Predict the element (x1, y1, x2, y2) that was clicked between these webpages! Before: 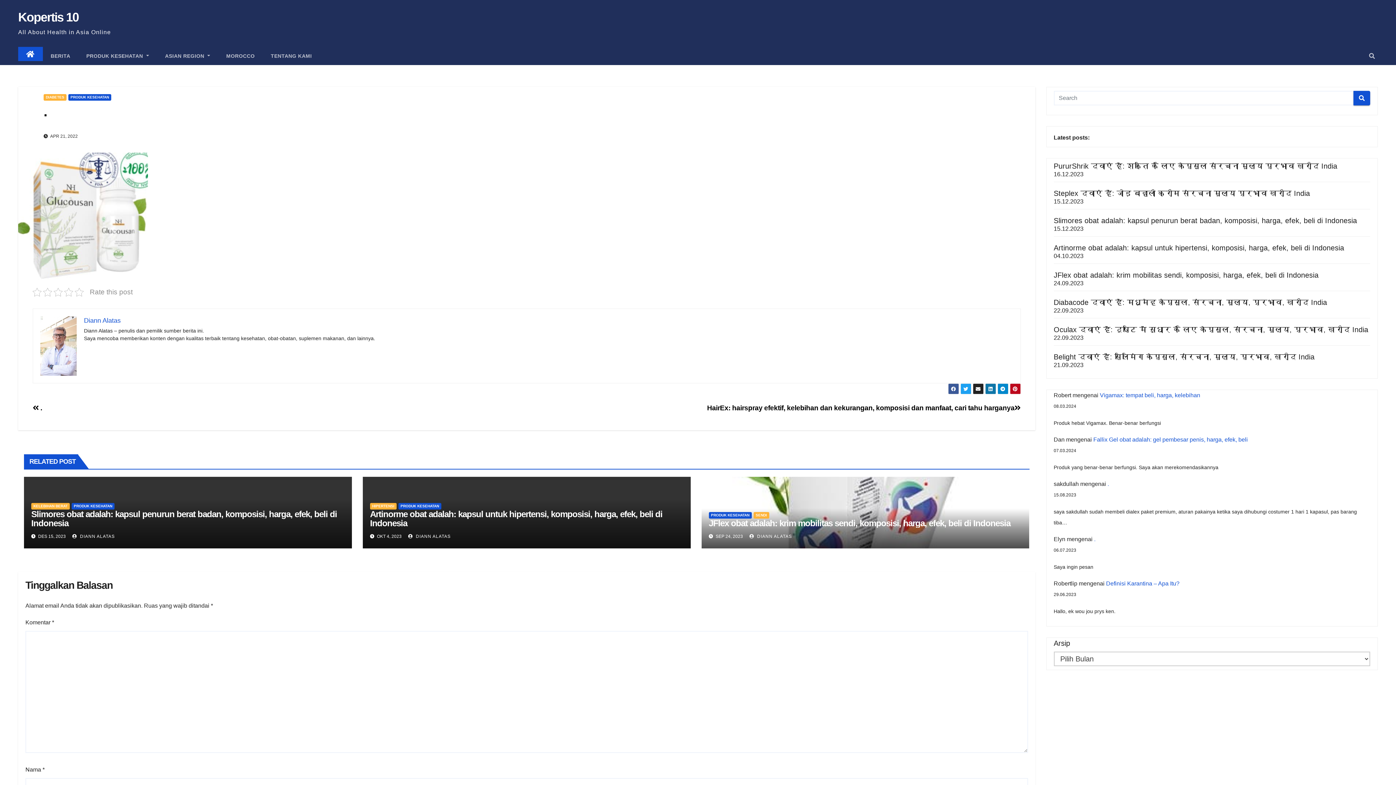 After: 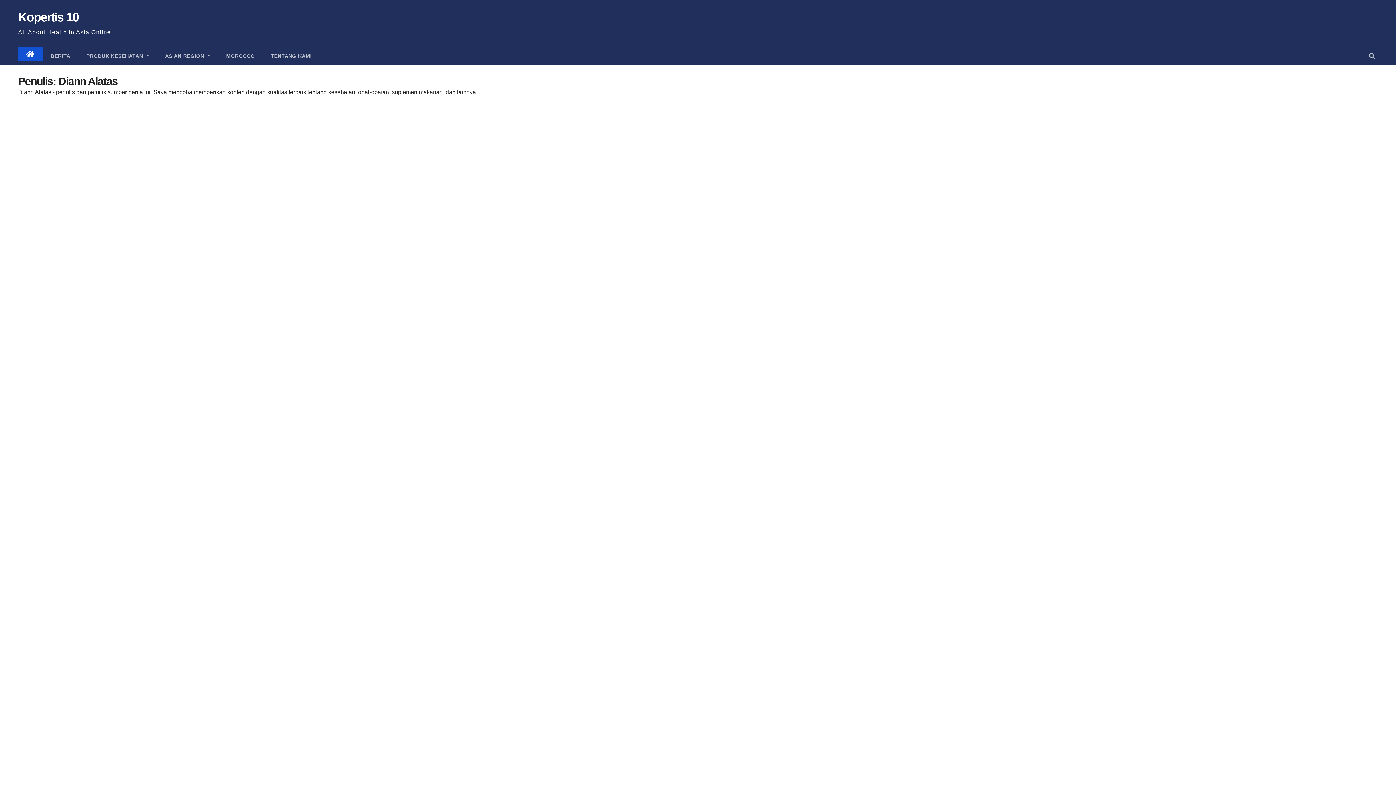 Action: bbox: (408, 534, 450, 539) label:  DIANN ALATAS